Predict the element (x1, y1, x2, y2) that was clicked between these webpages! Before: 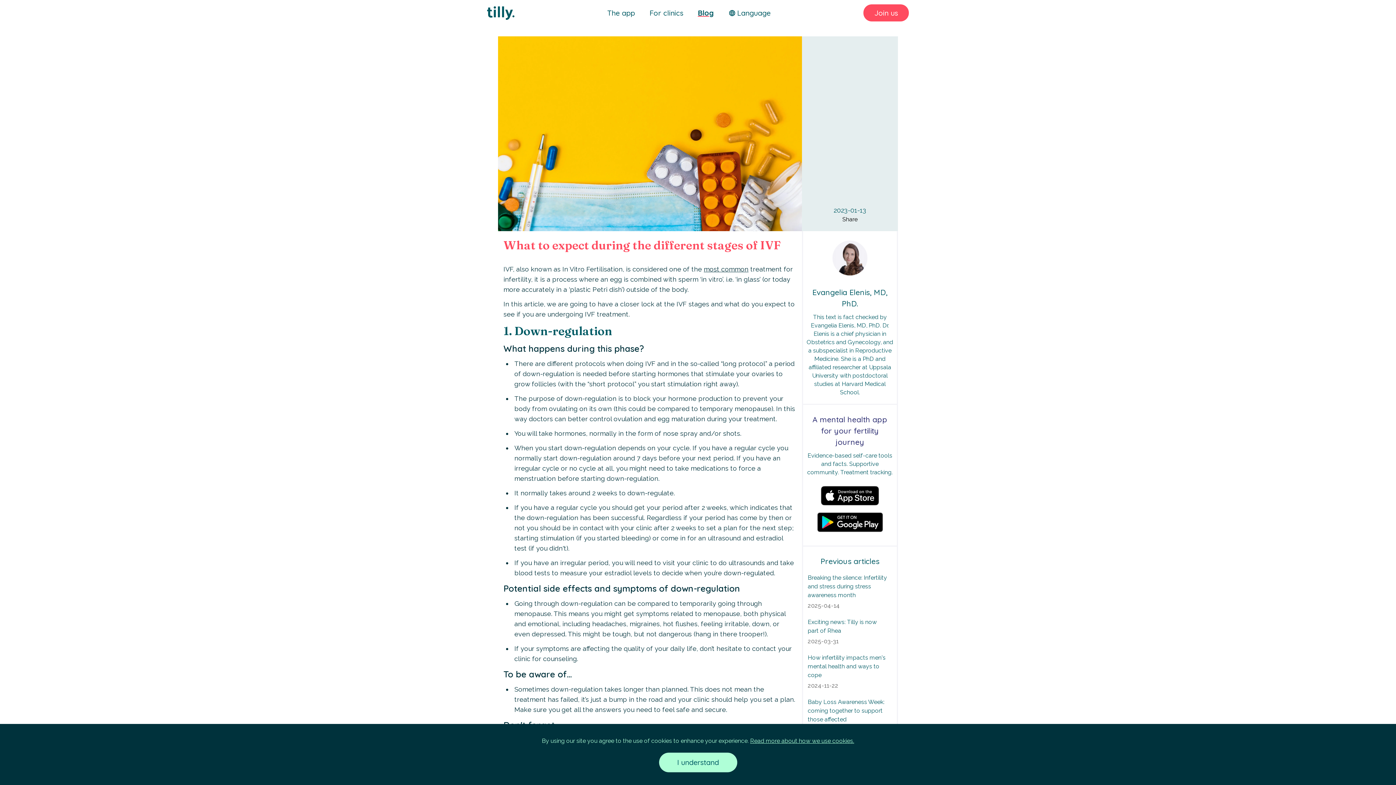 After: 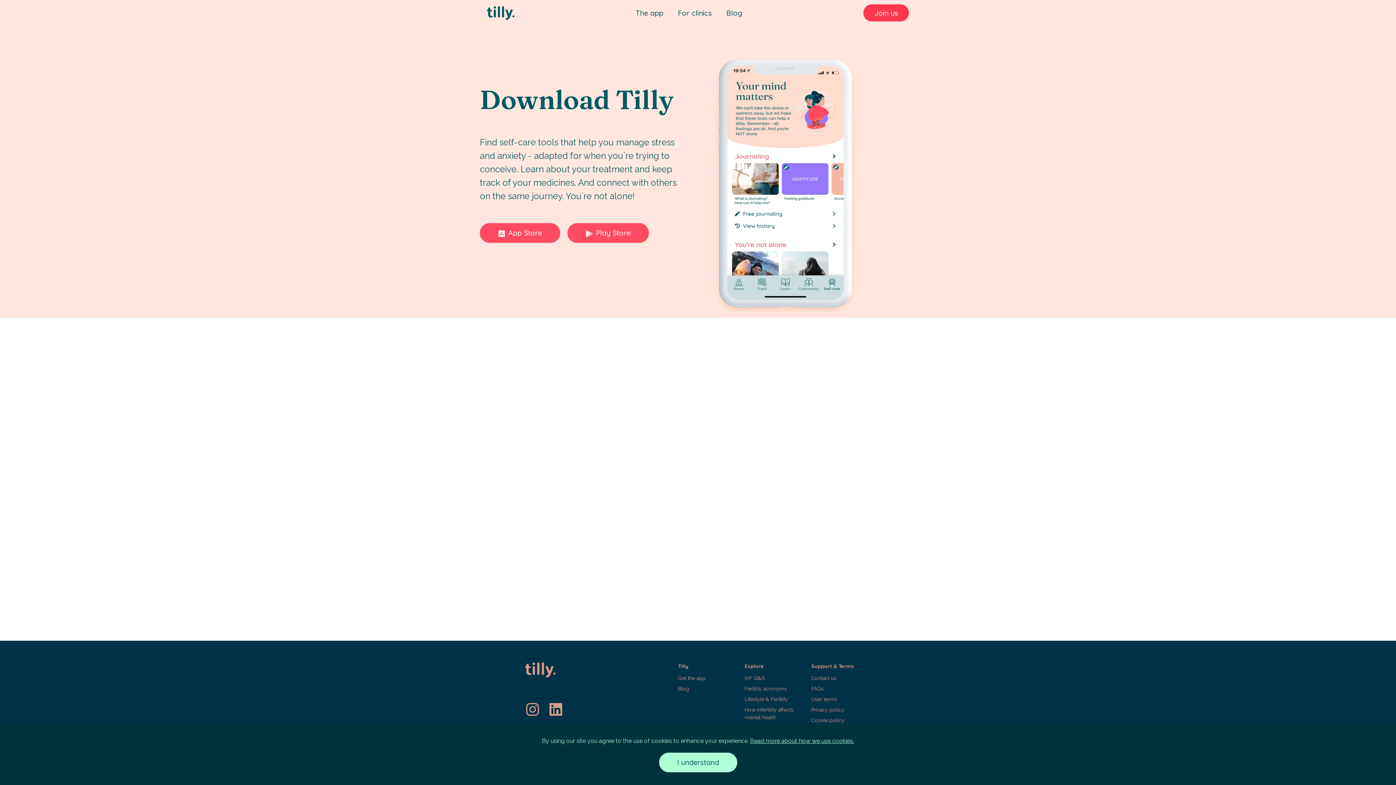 Action: bbox: (863, 4, 909, 21) label: Join us